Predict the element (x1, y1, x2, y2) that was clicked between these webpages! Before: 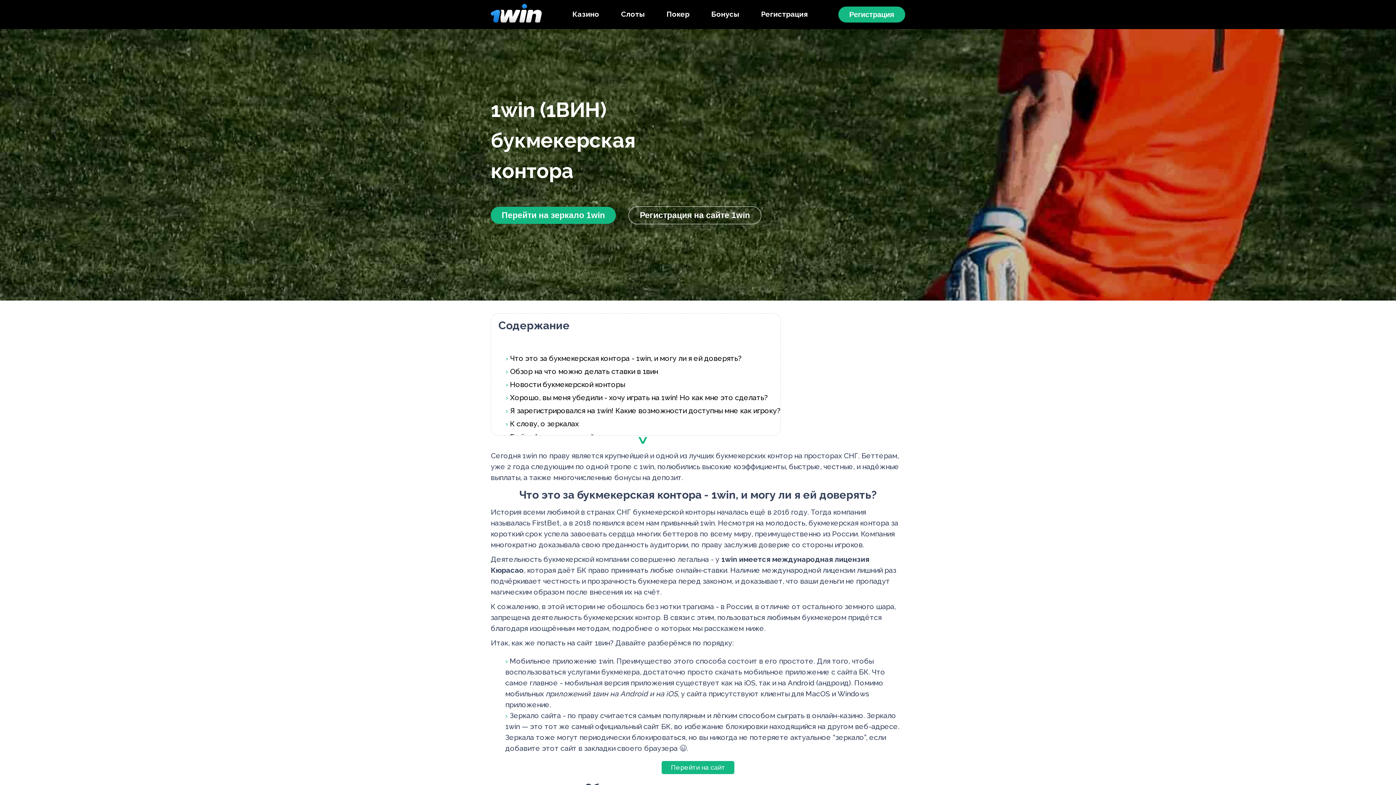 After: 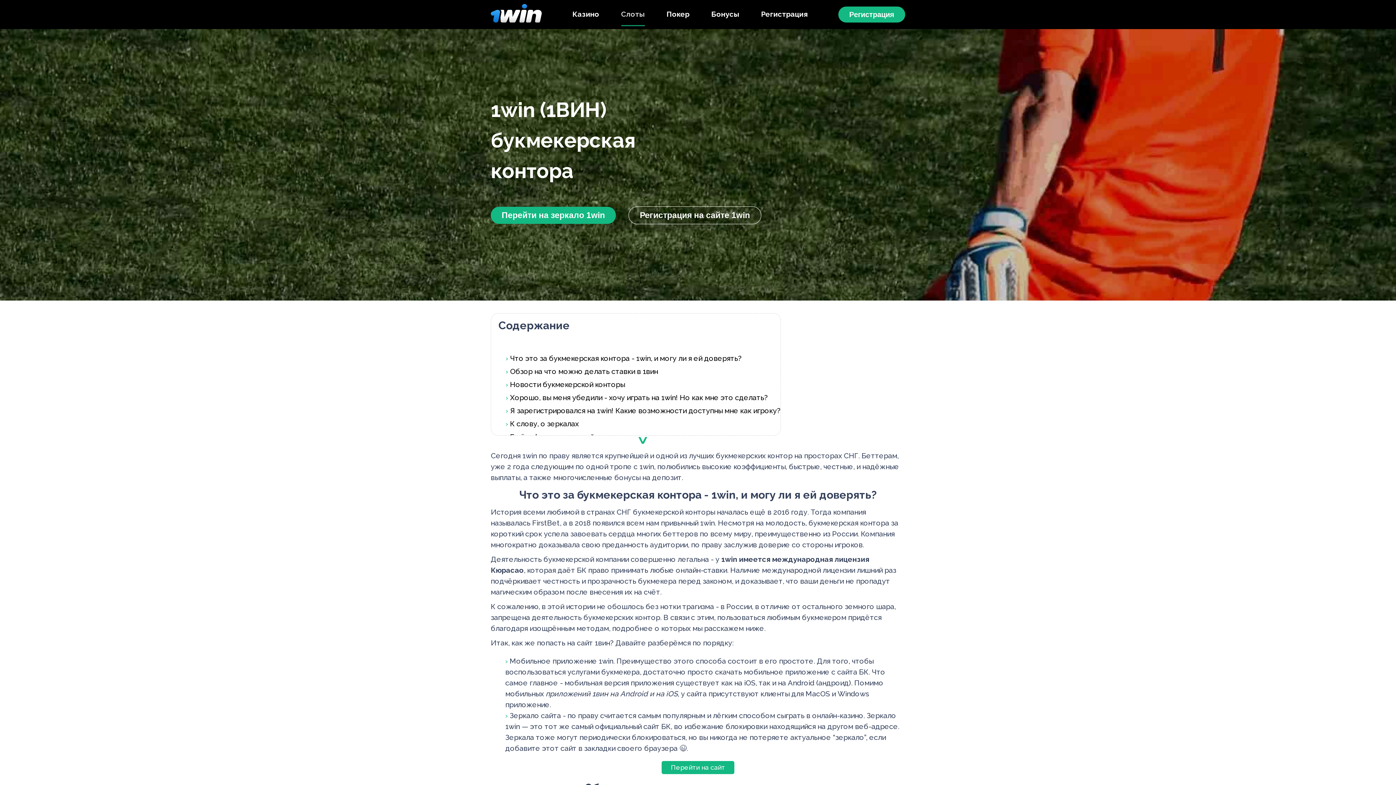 Action: bbox: (621, 3, 644, 26) label: Слоты